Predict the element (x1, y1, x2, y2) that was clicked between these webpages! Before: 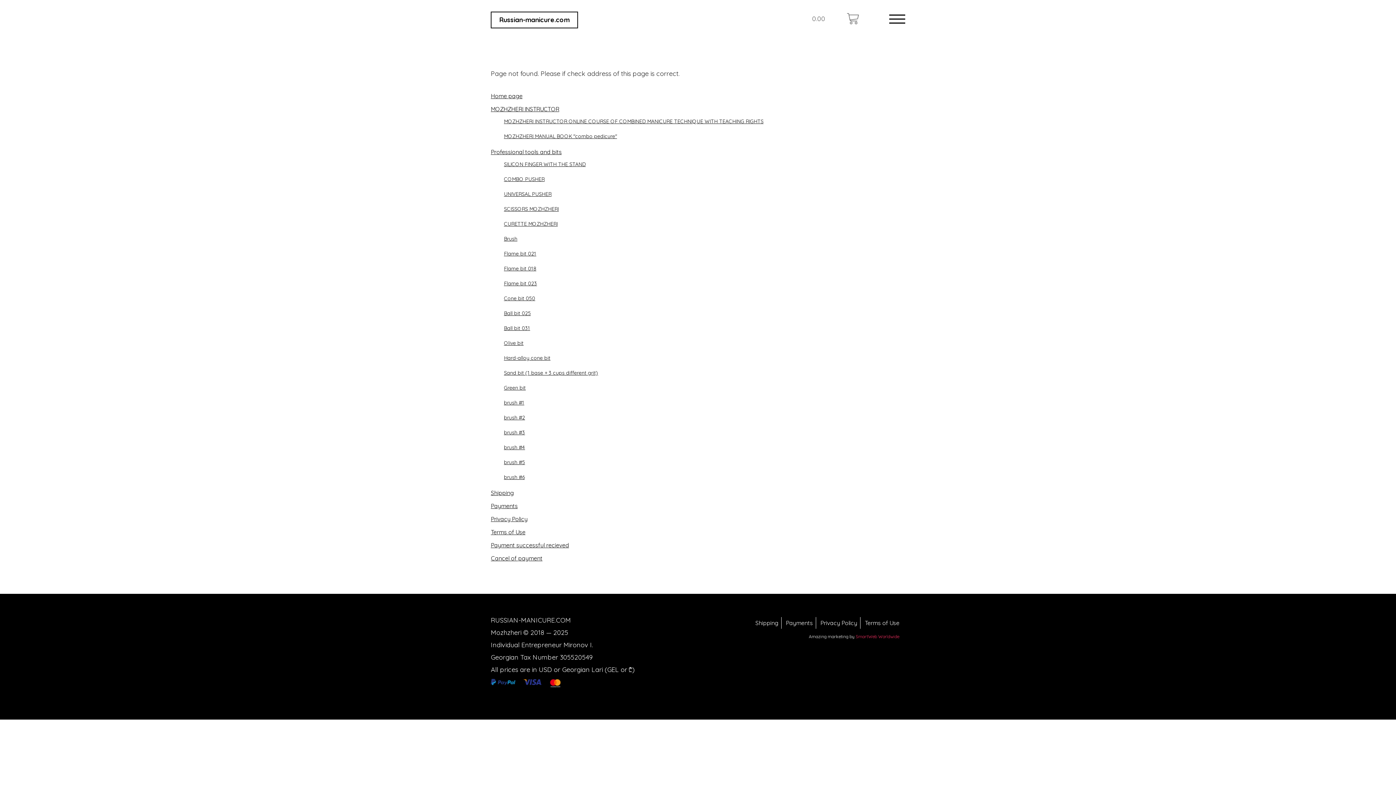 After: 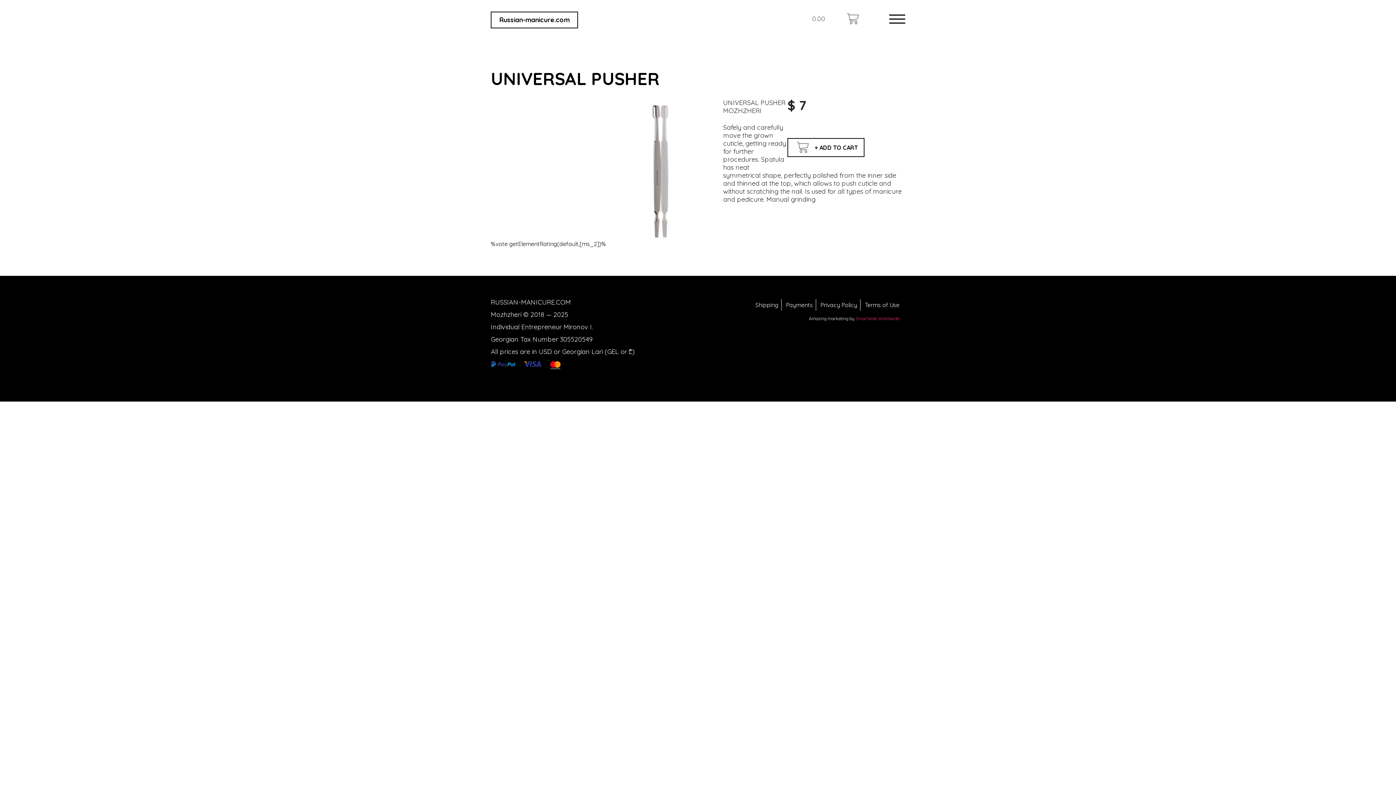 Action: label: UNIVERSAL PUSHER bbox: (504, 190, 551, 197)